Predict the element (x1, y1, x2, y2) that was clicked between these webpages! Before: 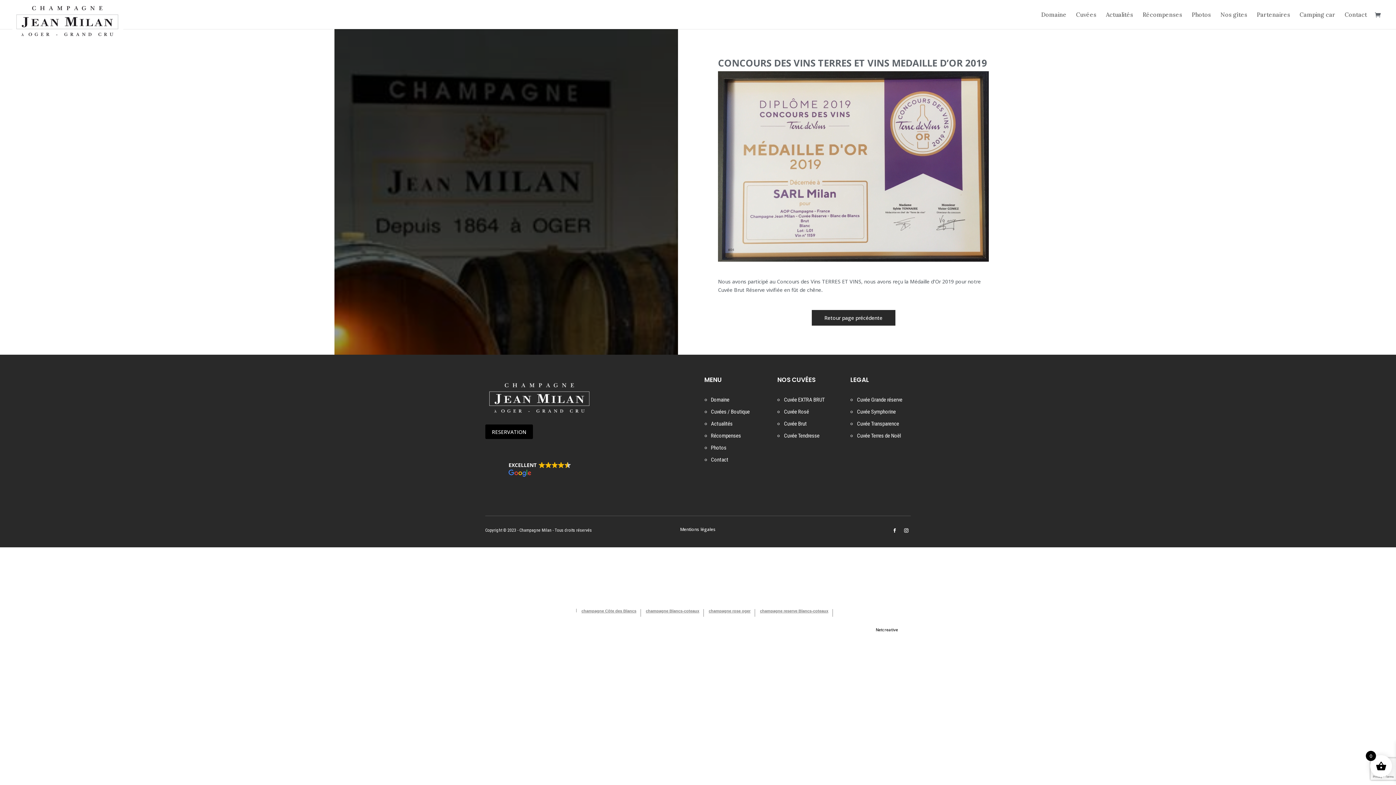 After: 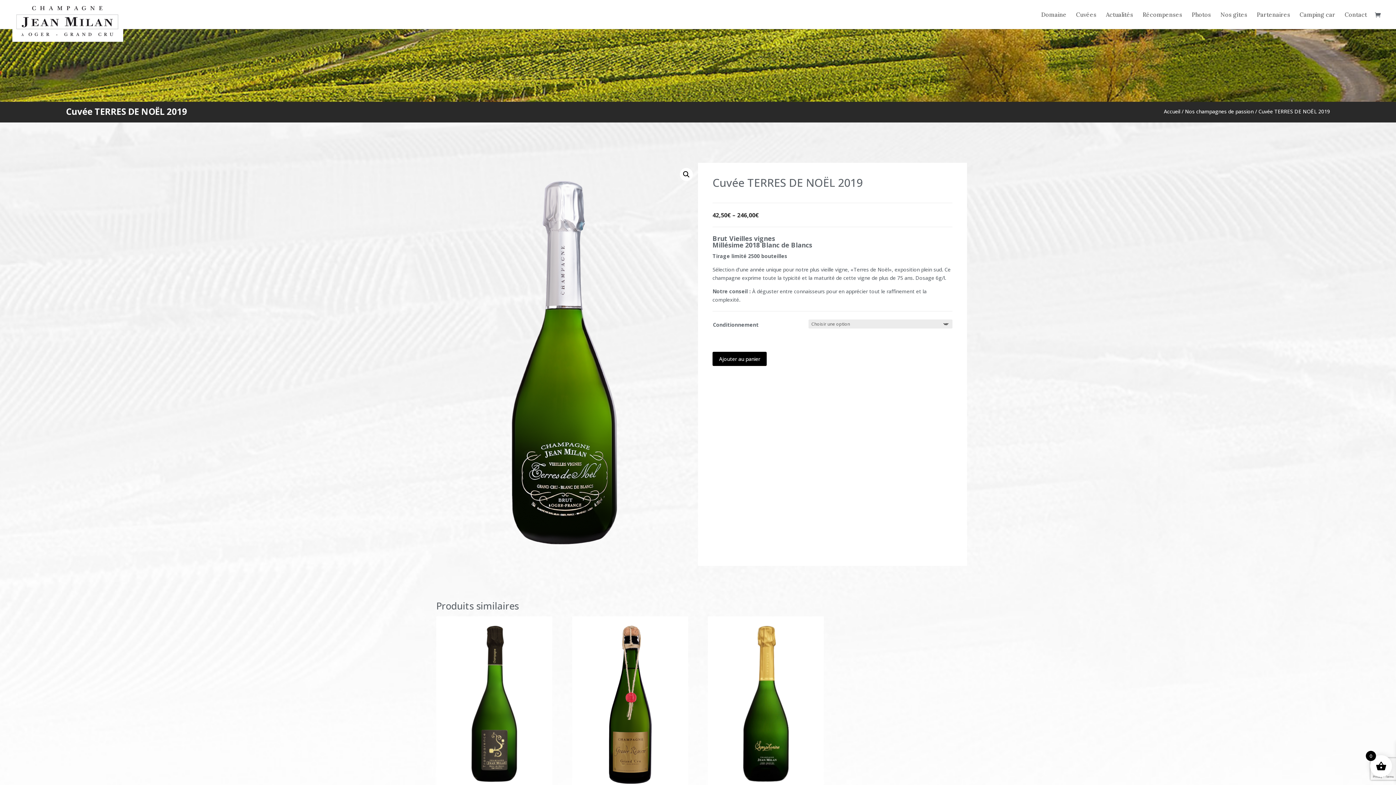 Action: bbox: (857, 432, 901, 439) label: Cuvée Terres de Noël